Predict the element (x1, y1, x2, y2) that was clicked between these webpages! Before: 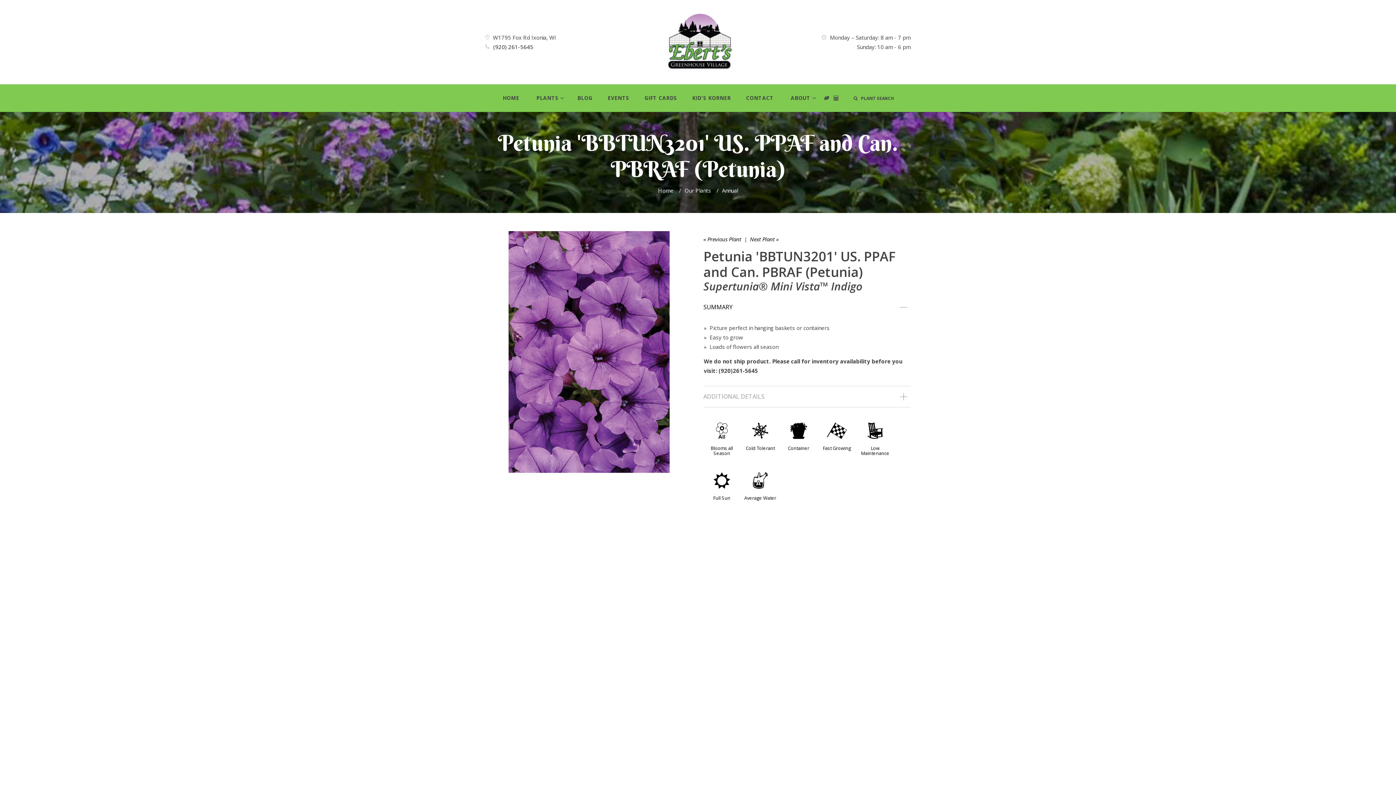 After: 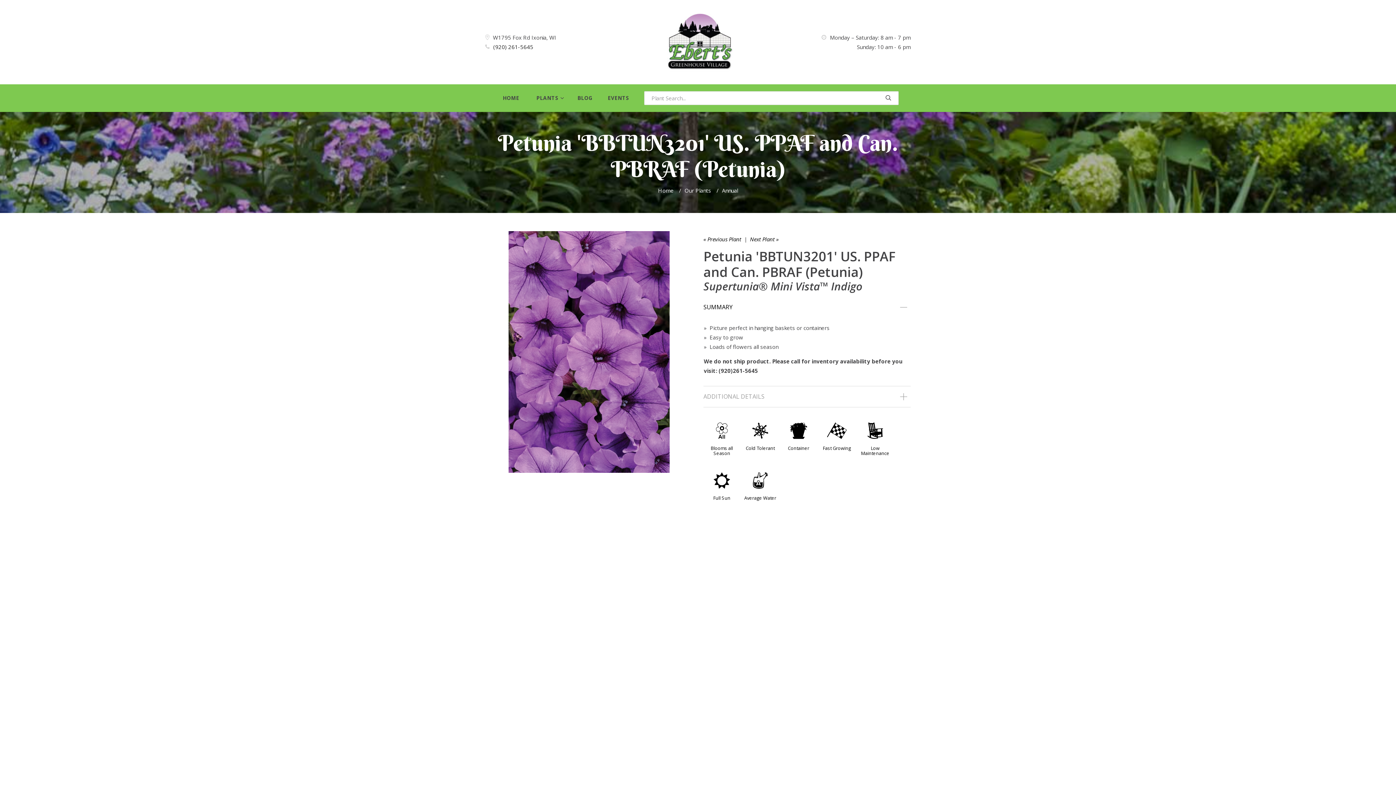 Action: label:    PLANT SEARCH bbox: (851, 92, 898, 104)